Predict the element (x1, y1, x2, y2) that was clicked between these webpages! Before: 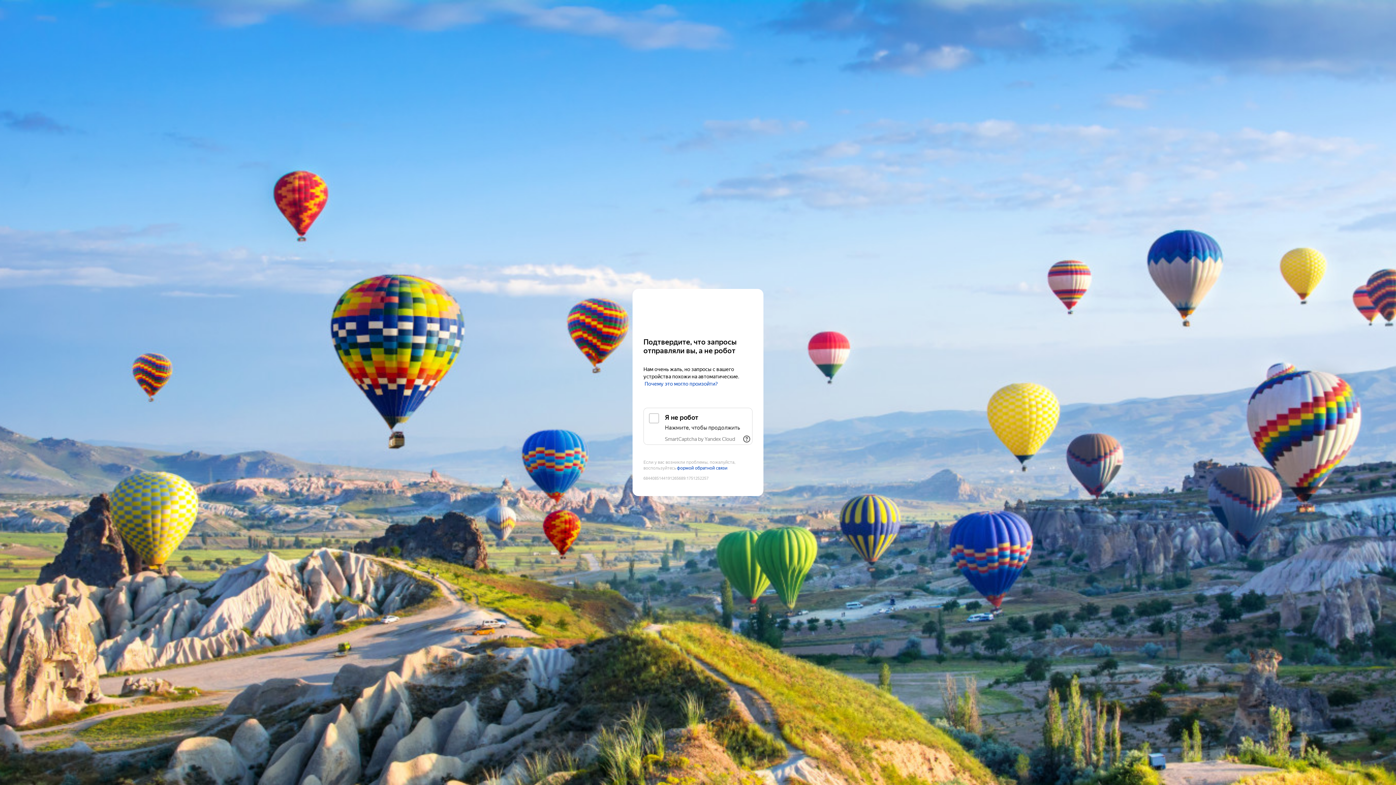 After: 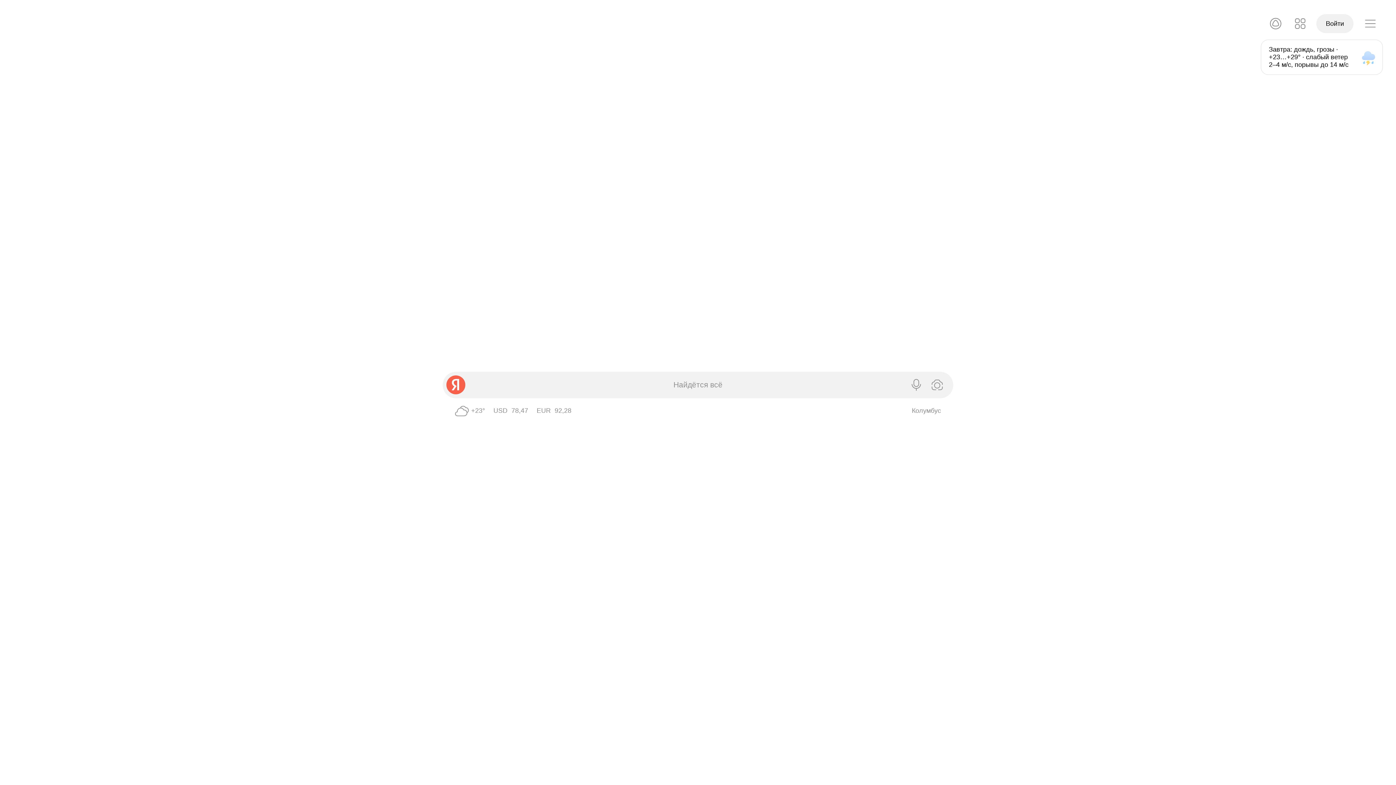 Action: label: Yandex bbox: (643, 303, 752, 316)